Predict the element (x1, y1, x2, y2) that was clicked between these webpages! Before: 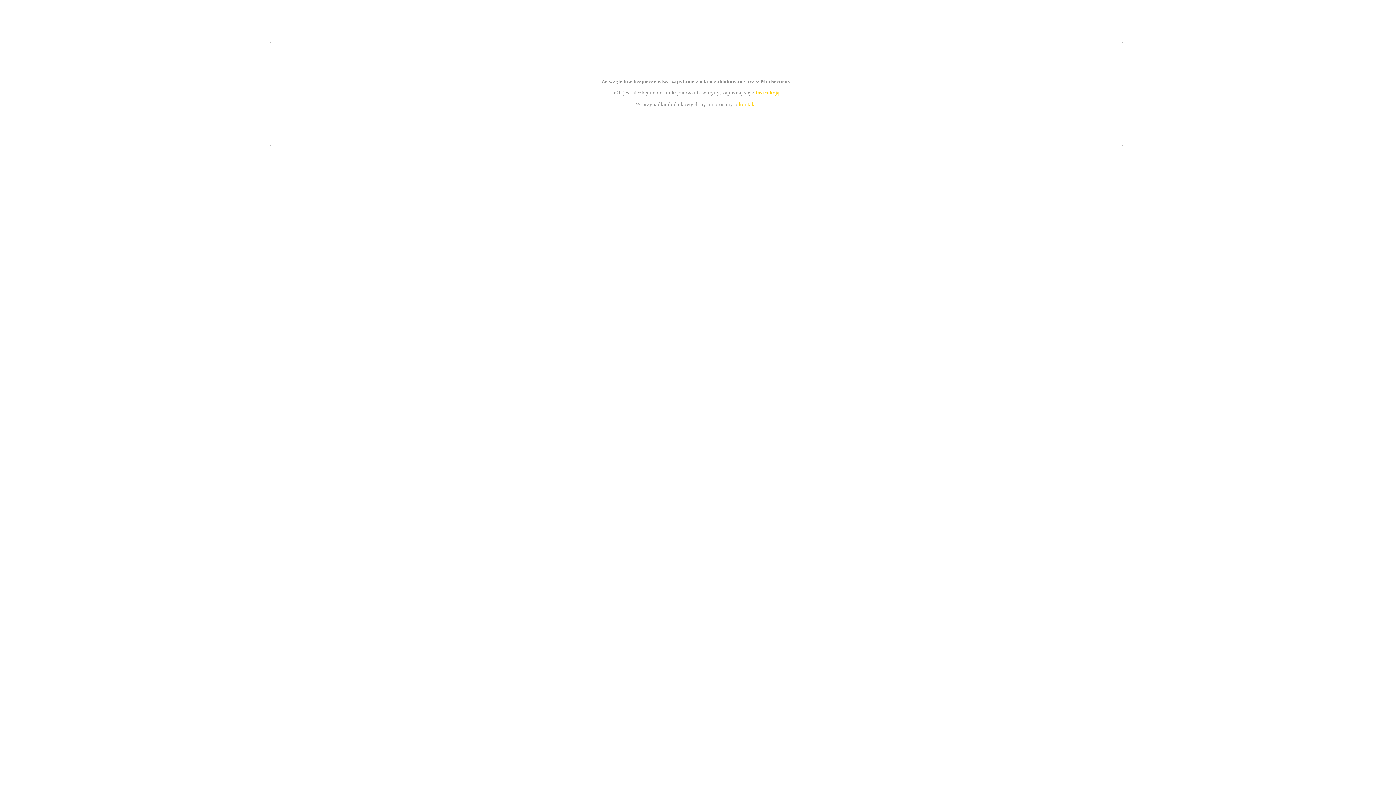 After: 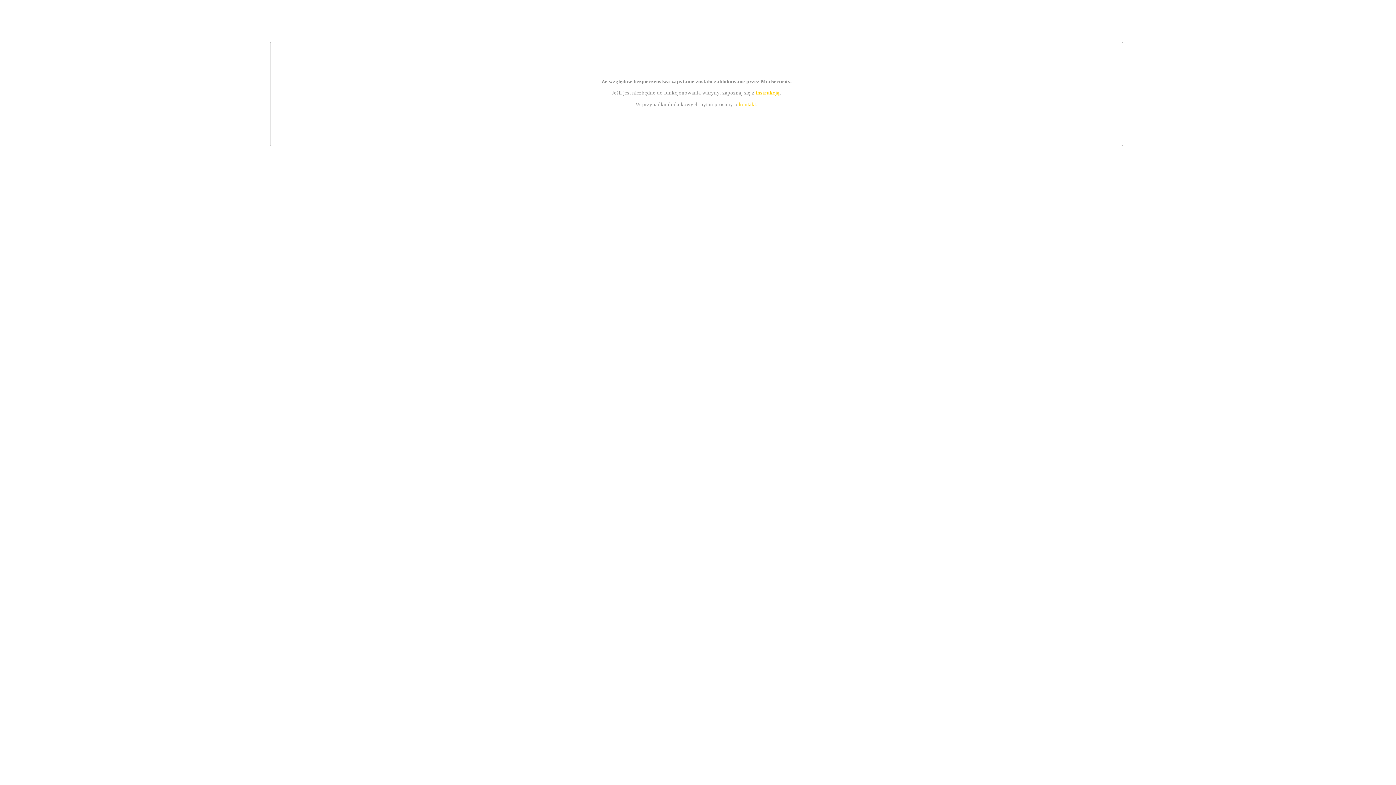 Action: bbox: (739, 101, 756, 107) label: kontakt